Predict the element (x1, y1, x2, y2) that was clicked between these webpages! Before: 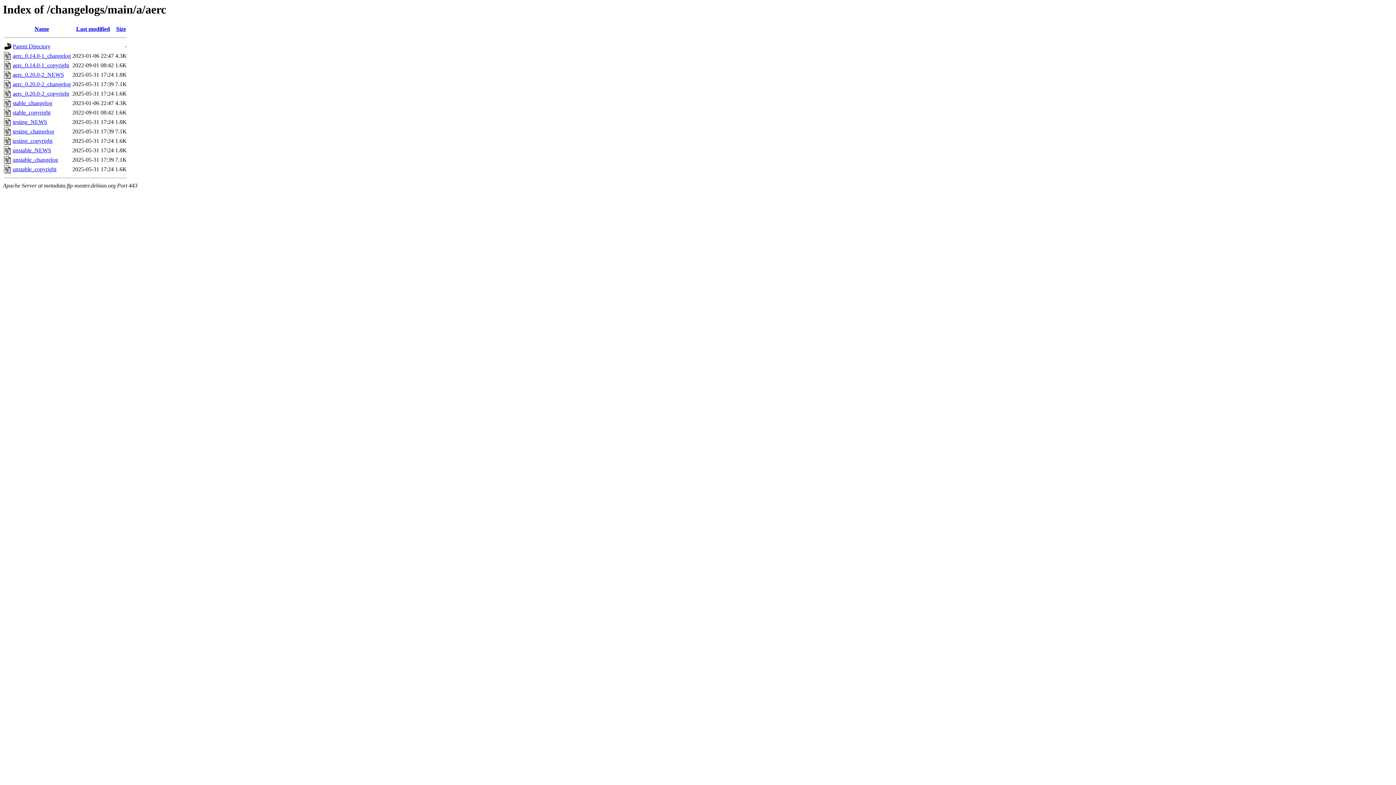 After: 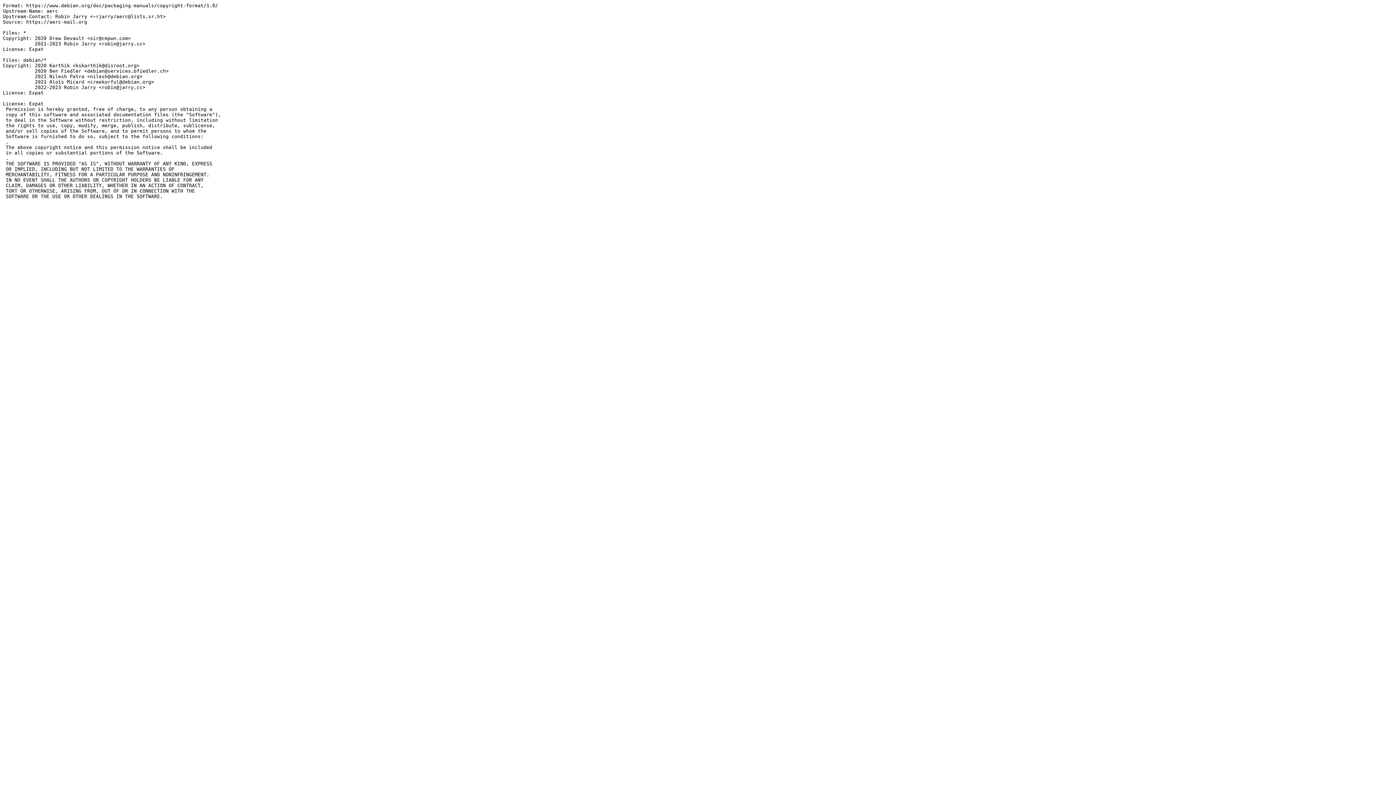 Action: bbox: (12, 137, 52, 144) label: testing_copyright